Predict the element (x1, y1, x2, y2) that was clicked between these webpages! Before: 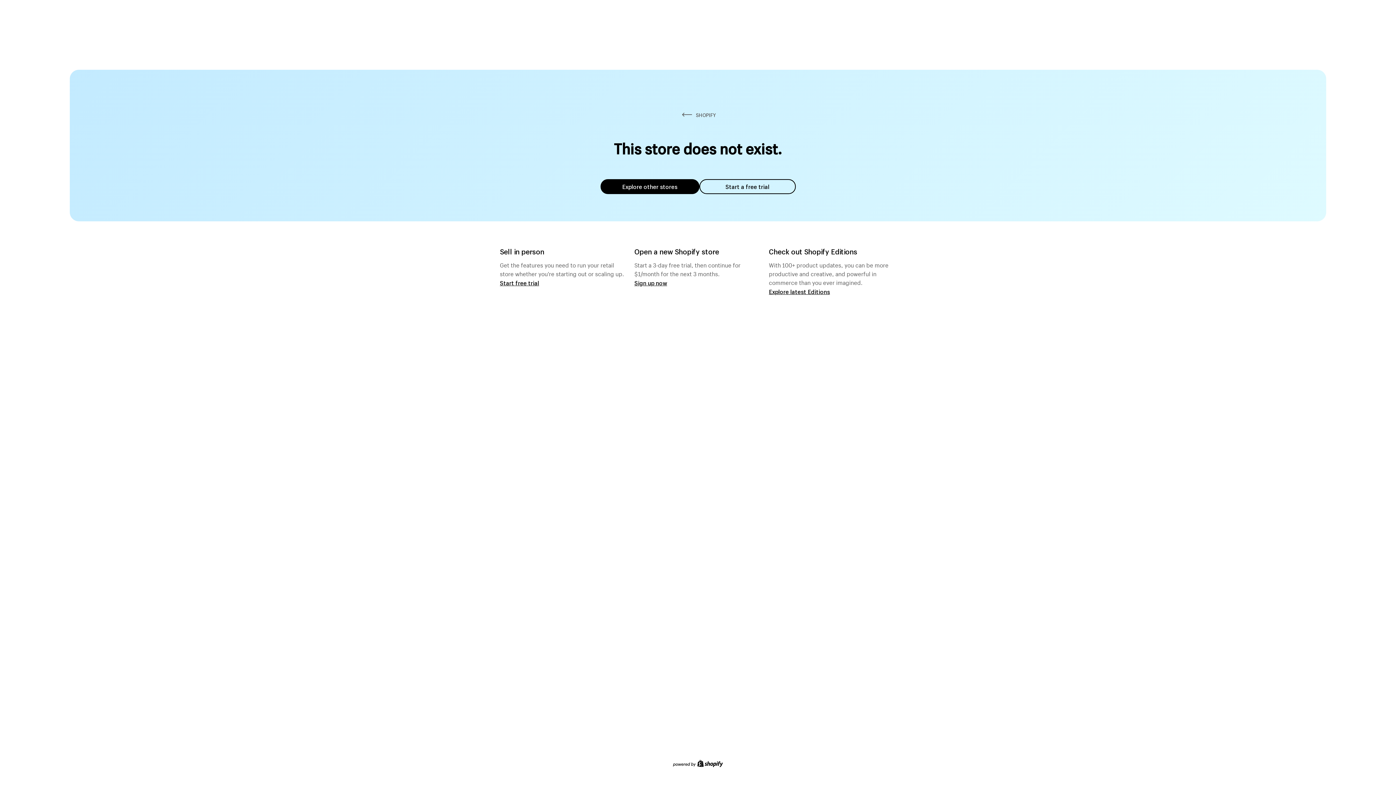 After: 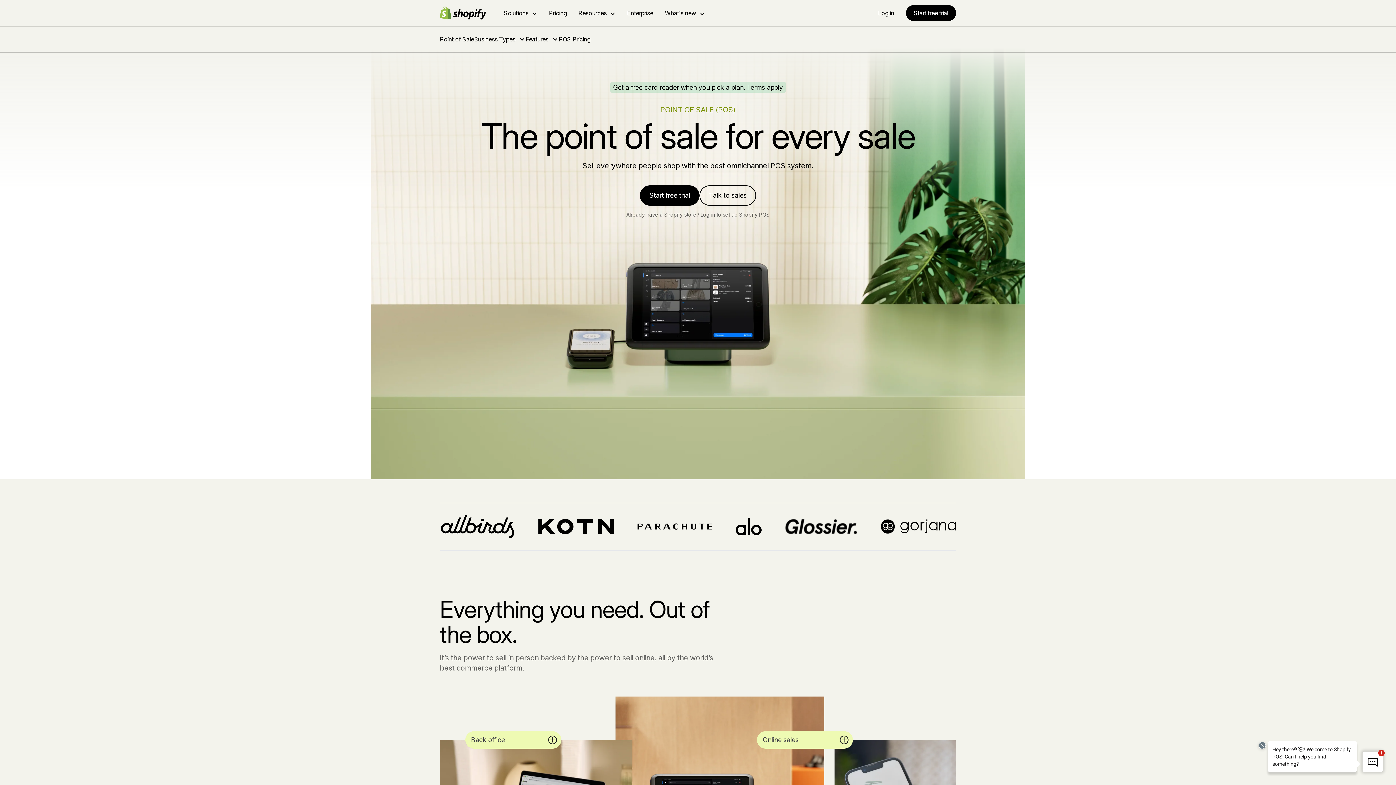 Action: bbox: (500, 279, 539, 286) label: Start free trial